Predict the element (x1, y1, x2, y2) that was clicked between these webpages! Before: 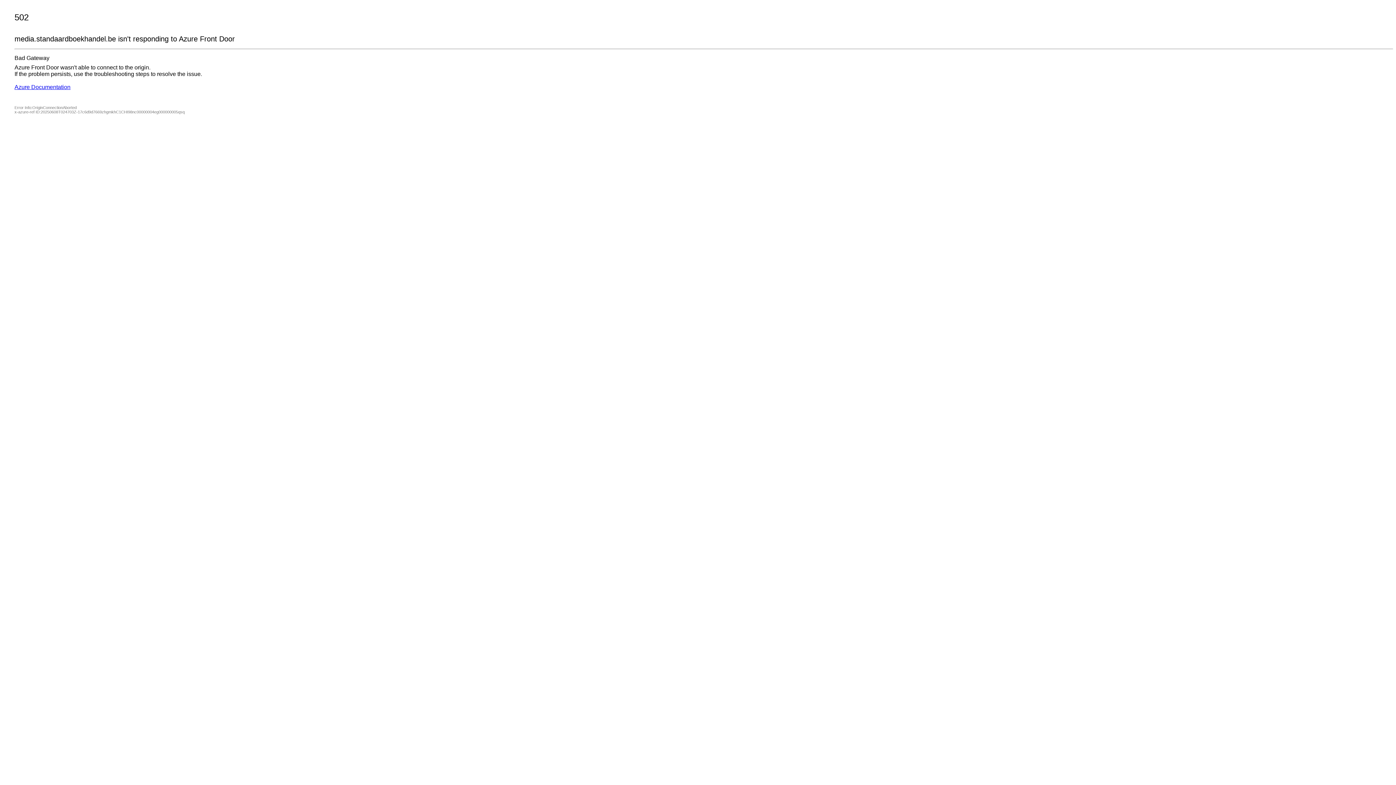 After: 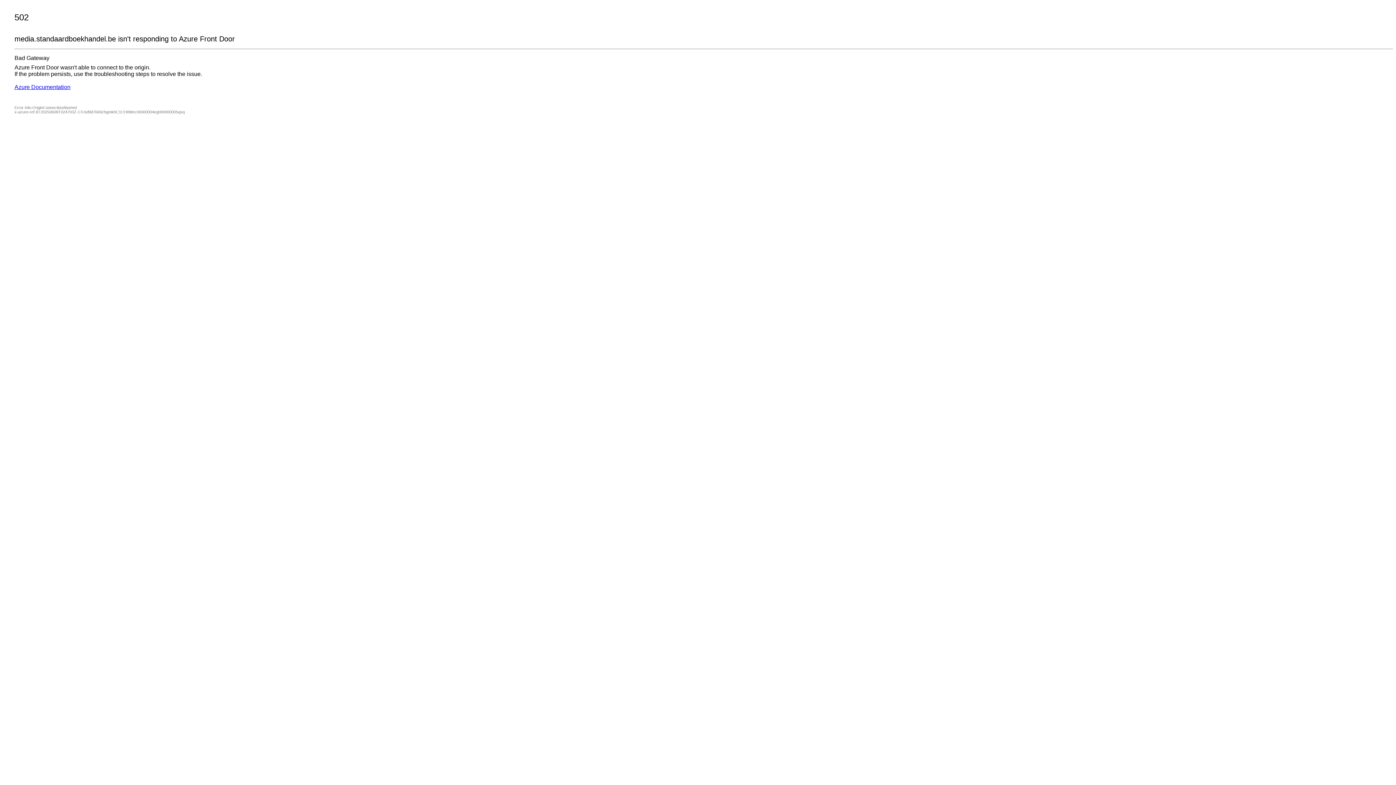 Action: label: Azure Documentation bbox: (14, 84, 70, 90)